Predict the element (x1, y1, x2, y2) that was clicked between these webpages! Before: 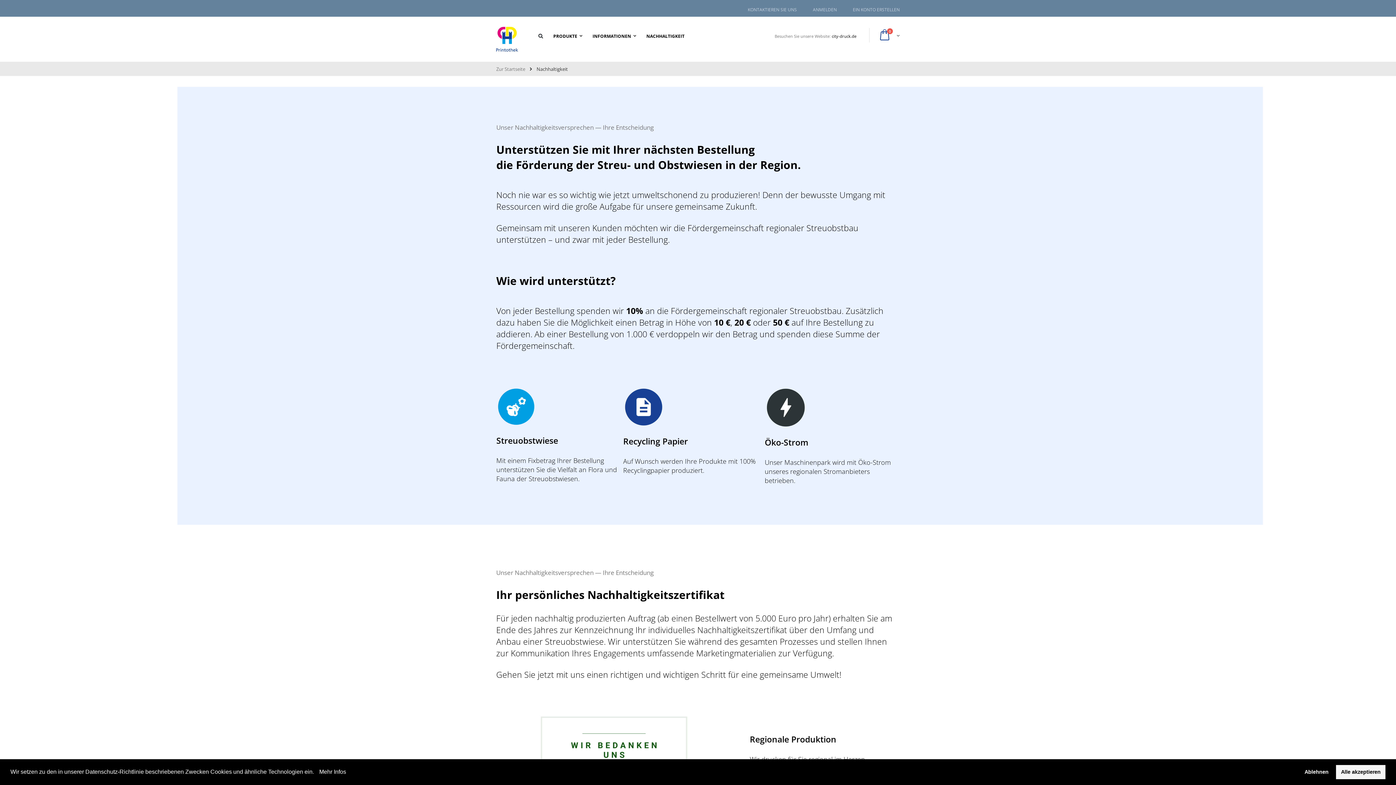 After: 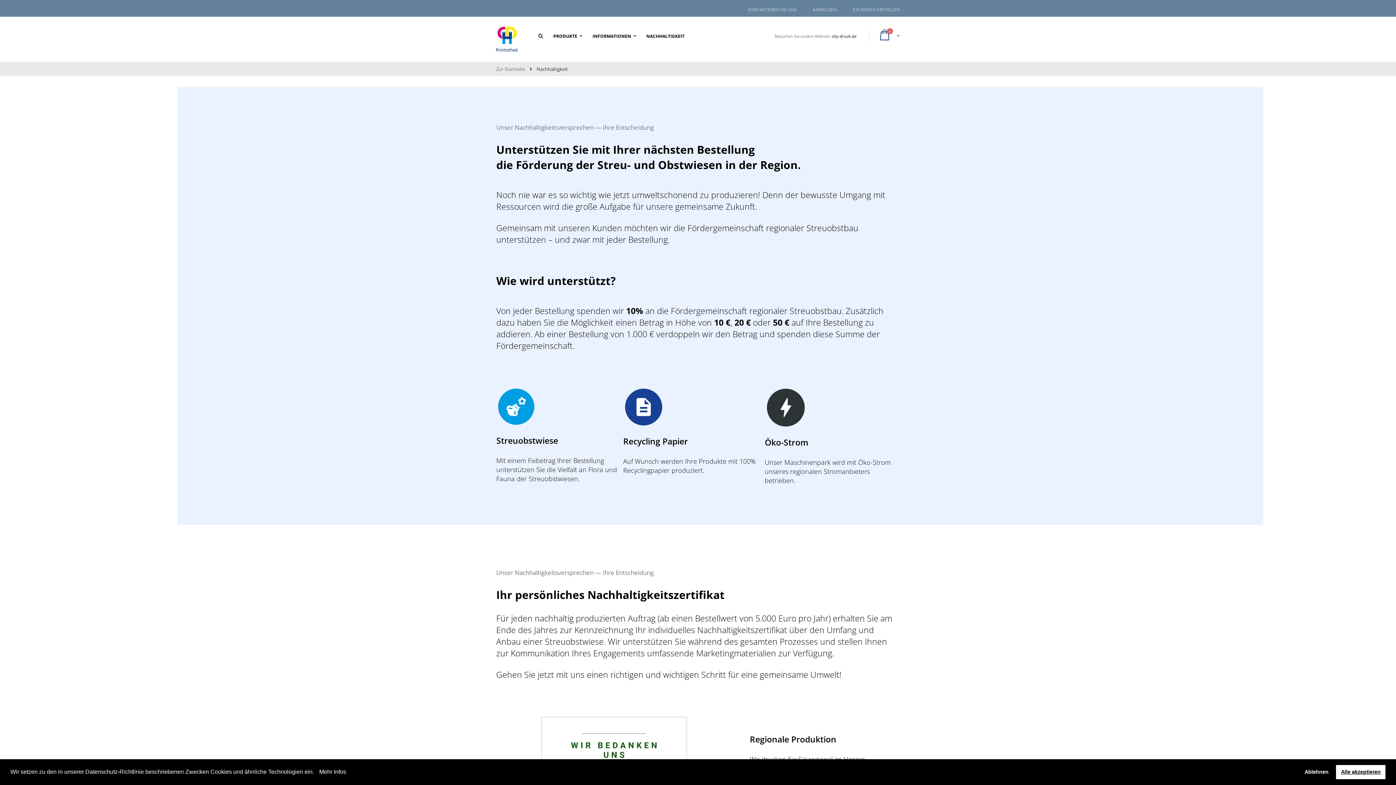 Action: bbox: (1336, 765, 1385, 779) label: allow cookies